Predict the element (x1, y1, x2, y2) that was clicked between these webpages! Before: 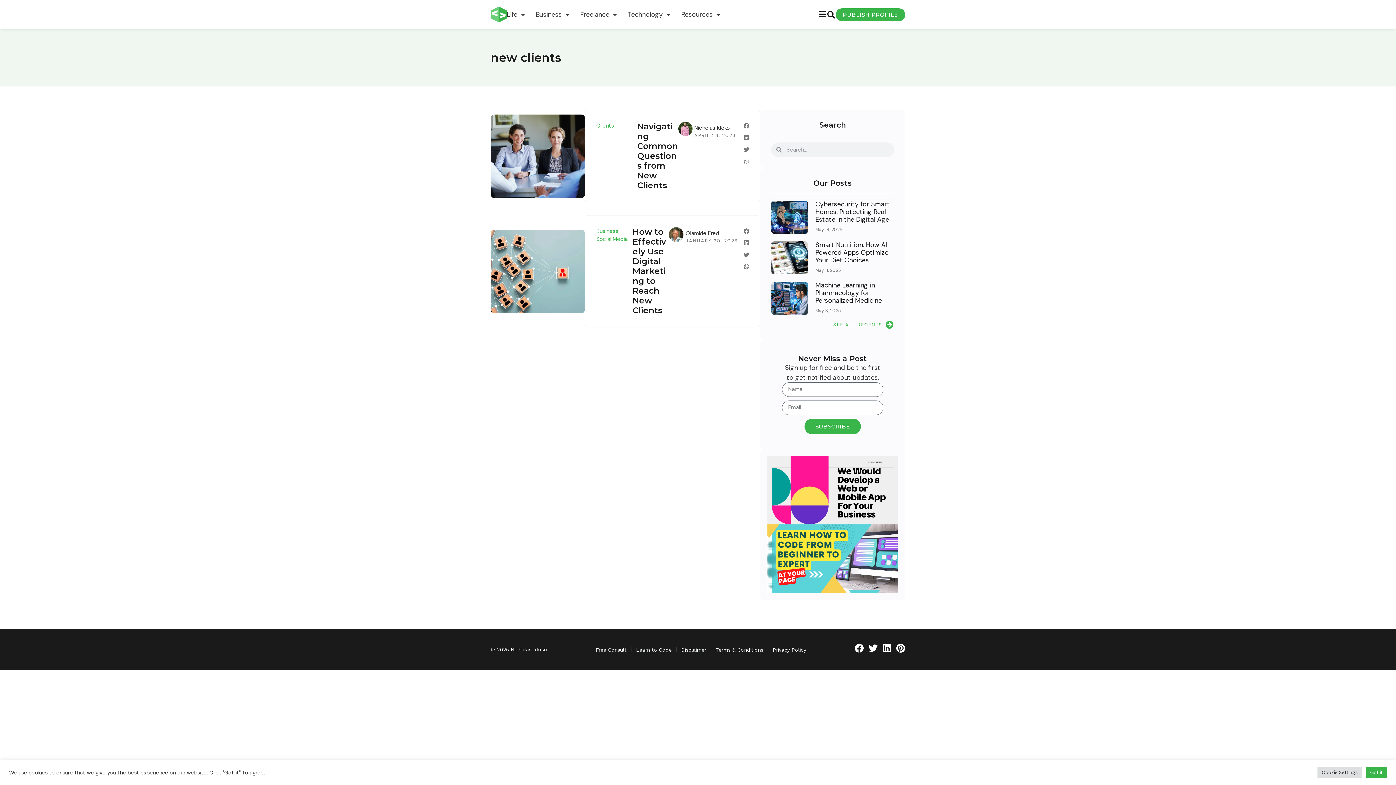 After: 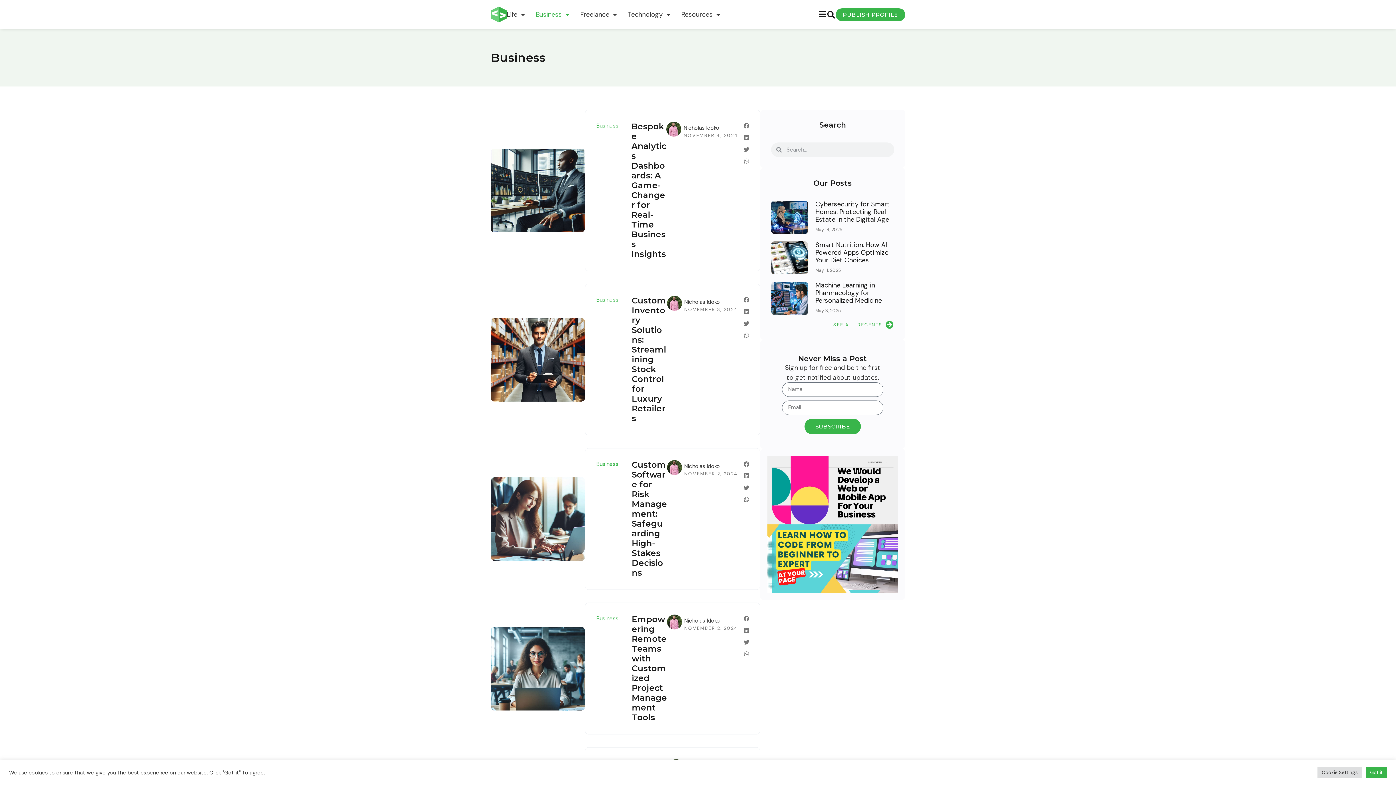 Action: bbox: (596, 227, 618, 234) label: Business